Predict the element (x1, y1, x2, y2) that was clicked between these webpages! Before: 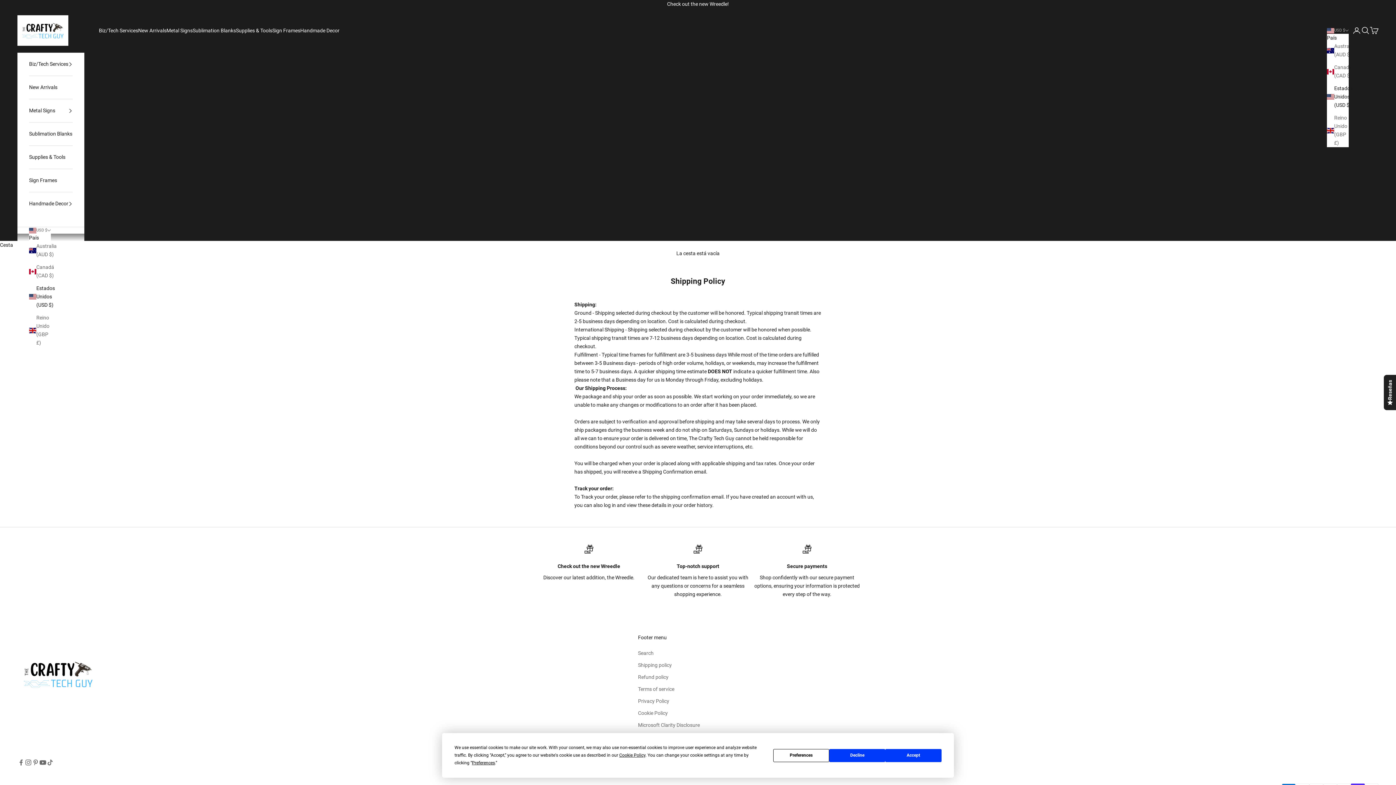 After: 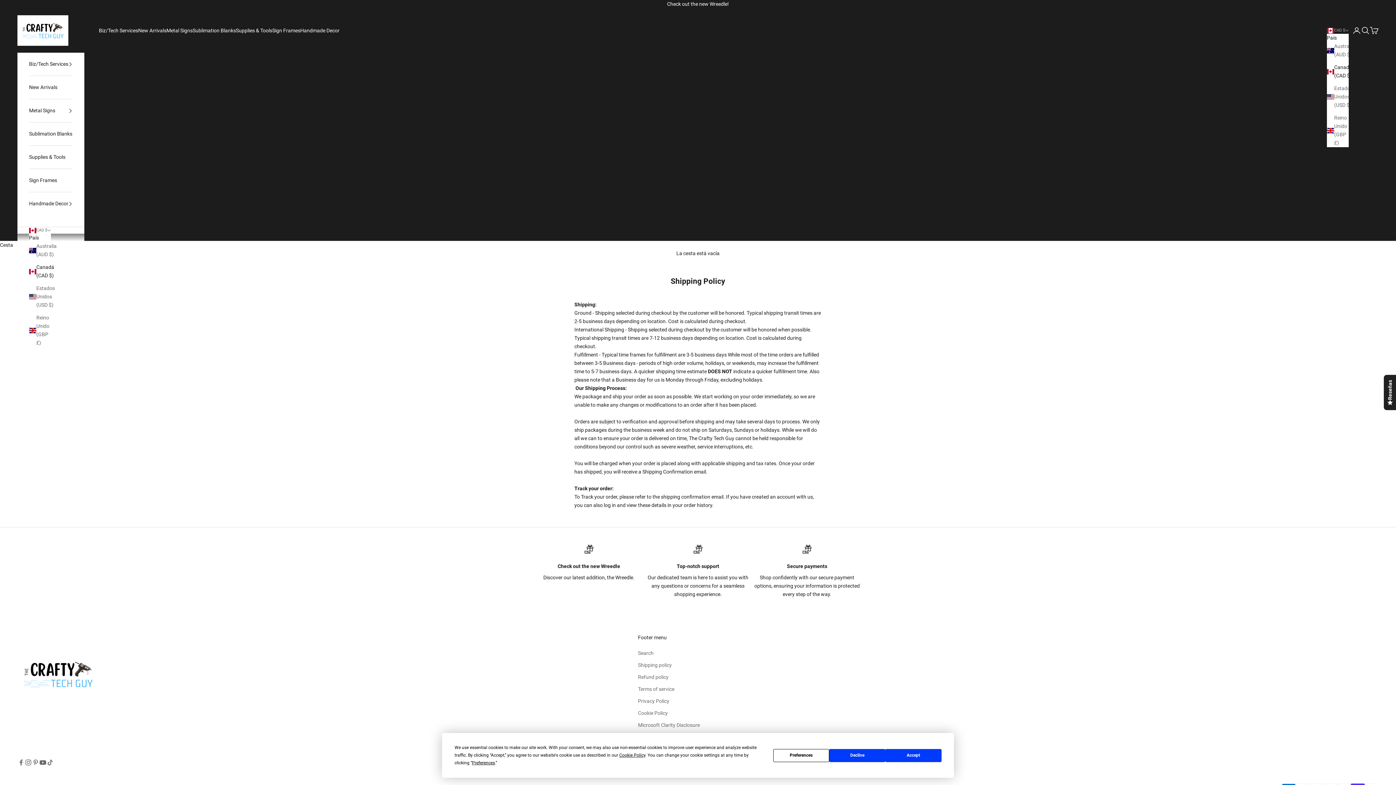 Action: bbox: (1327, 63, 1349, 80) label: Canadá (CAD $)